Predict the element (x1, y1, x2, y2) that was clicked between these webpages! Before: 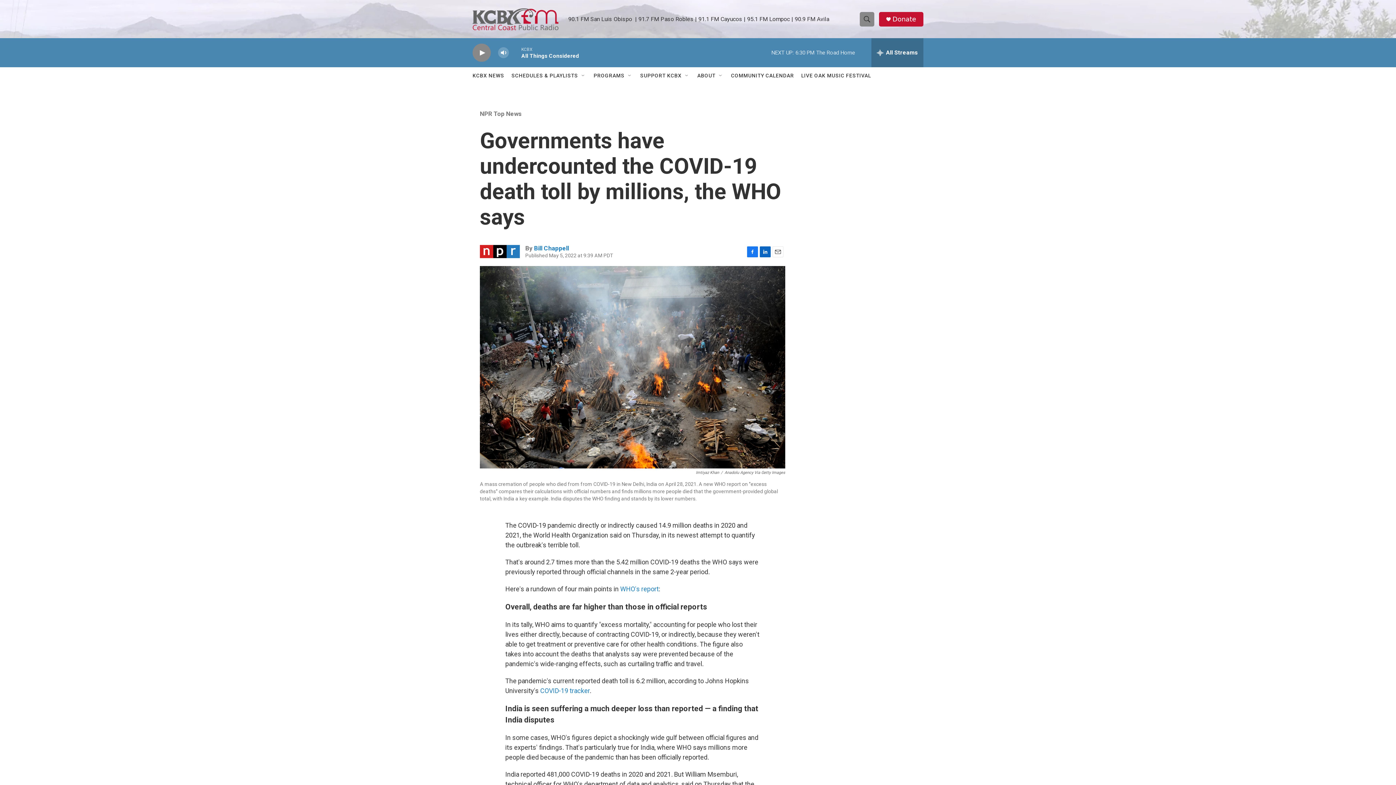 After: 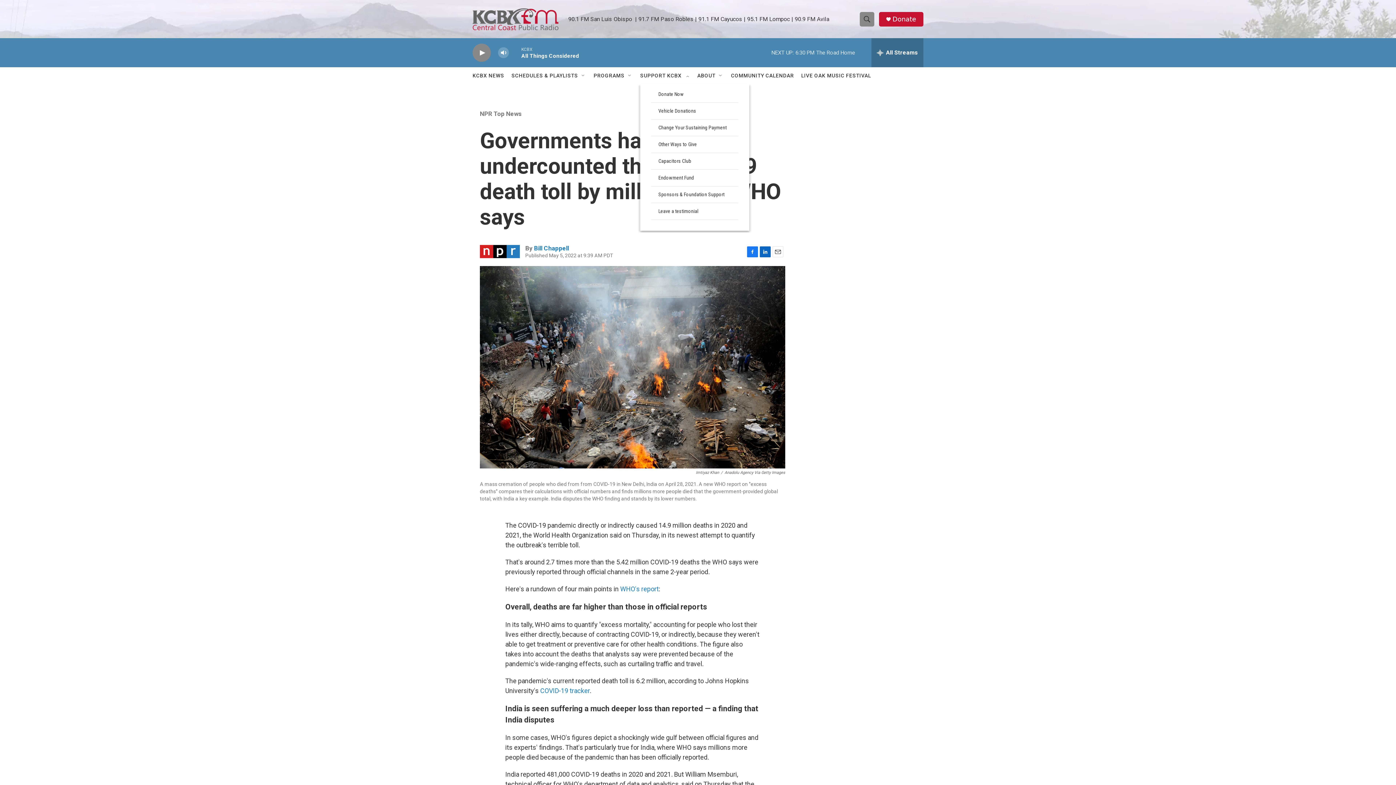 Action: bbox: (684, 72, 690, 78) label: Open Sub Navigation